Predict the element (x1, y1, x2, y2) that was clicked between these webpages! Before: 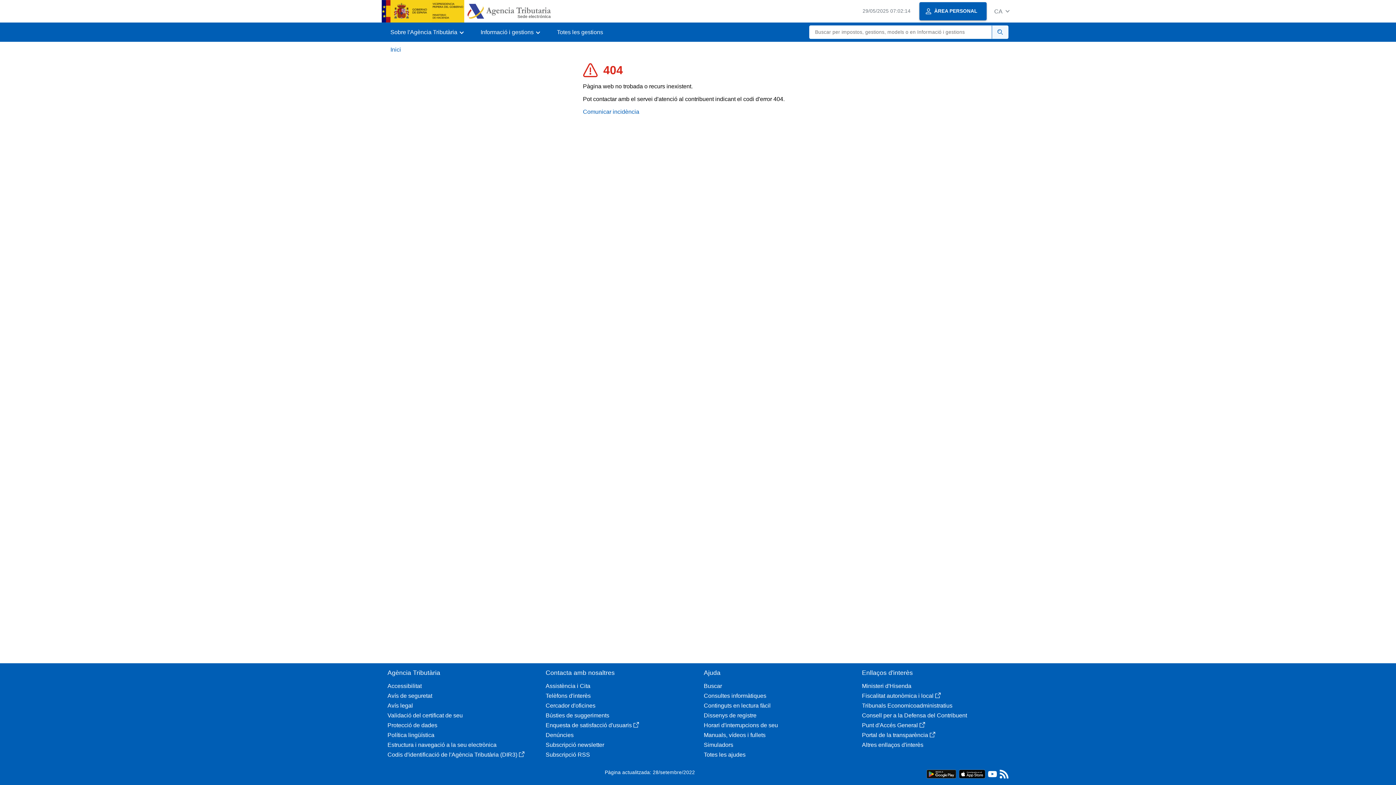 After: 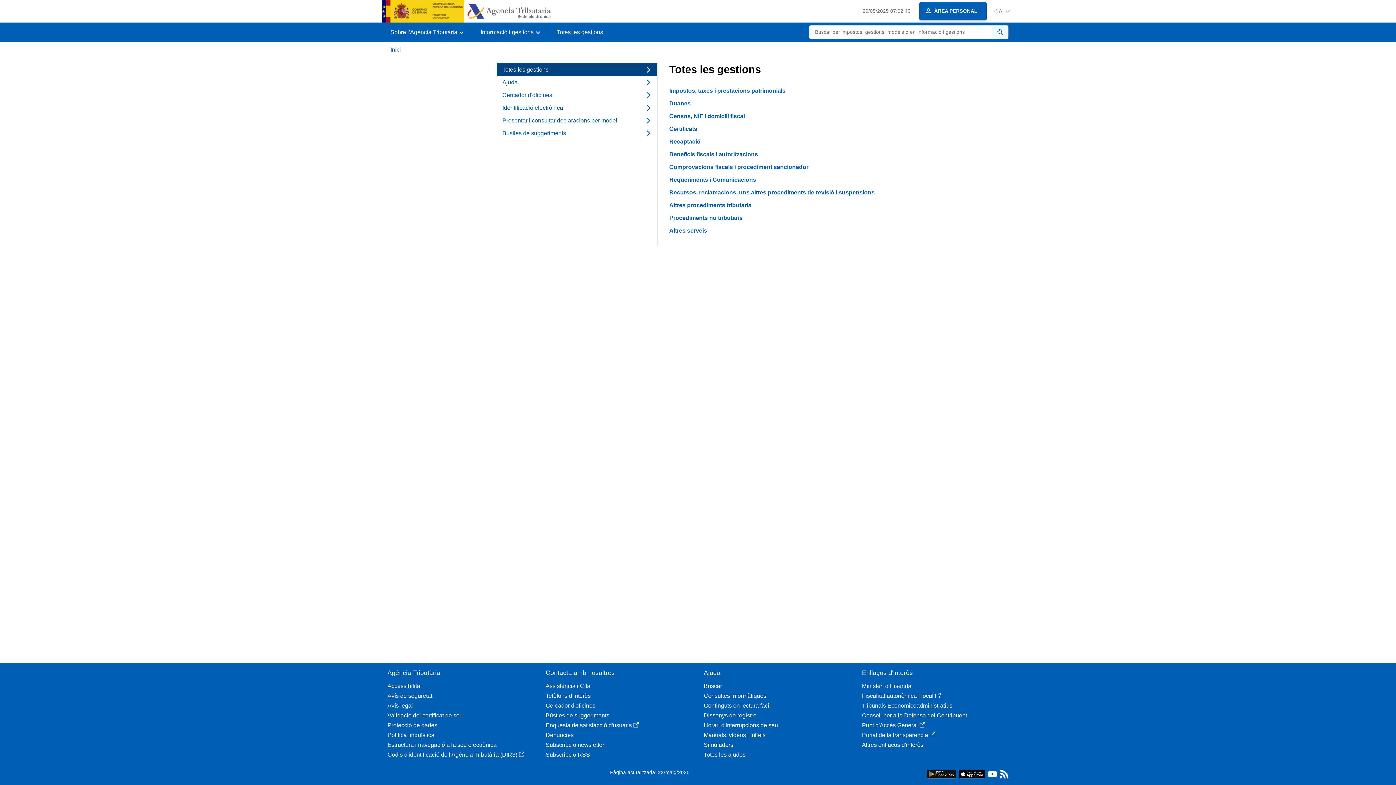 Action: label: Totes les gestions bbox: (548, 22, 612, 41)